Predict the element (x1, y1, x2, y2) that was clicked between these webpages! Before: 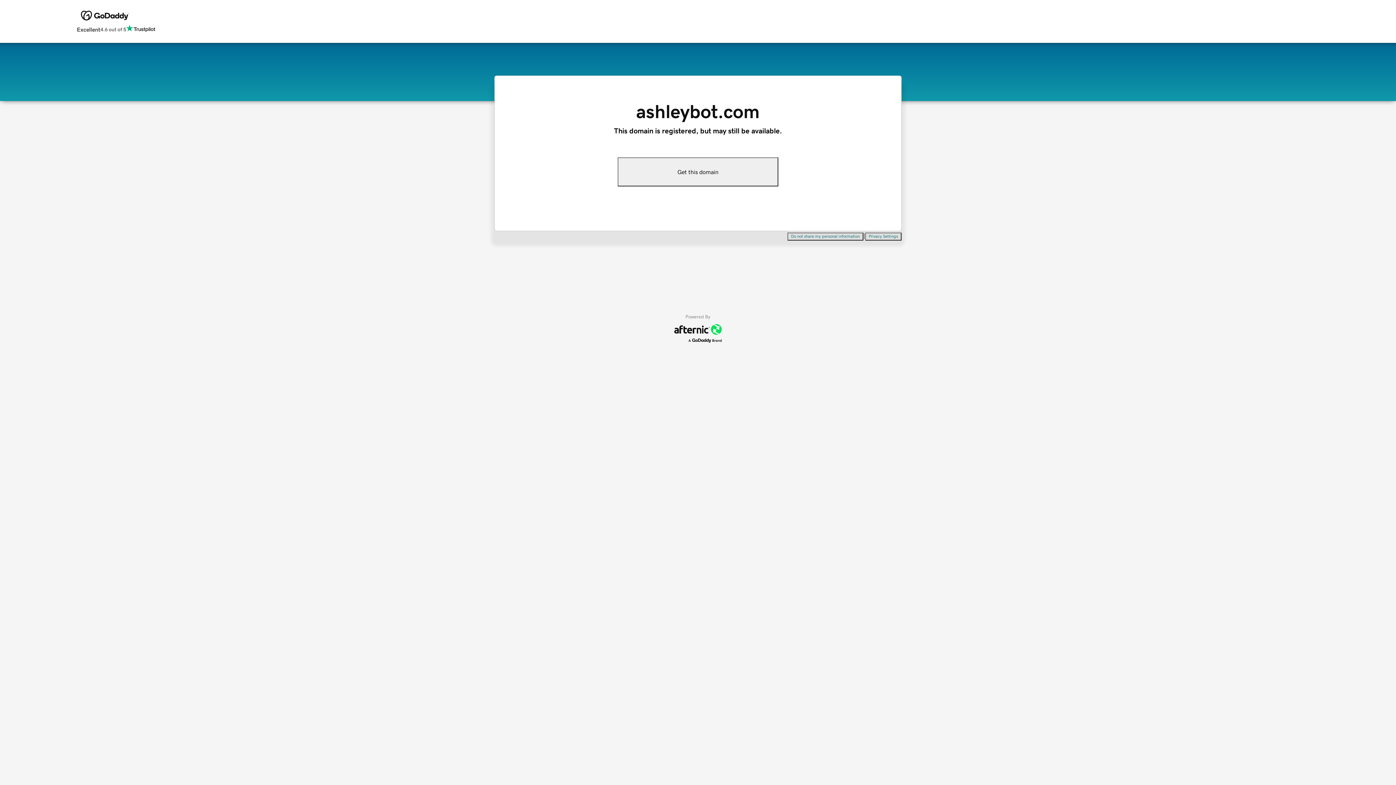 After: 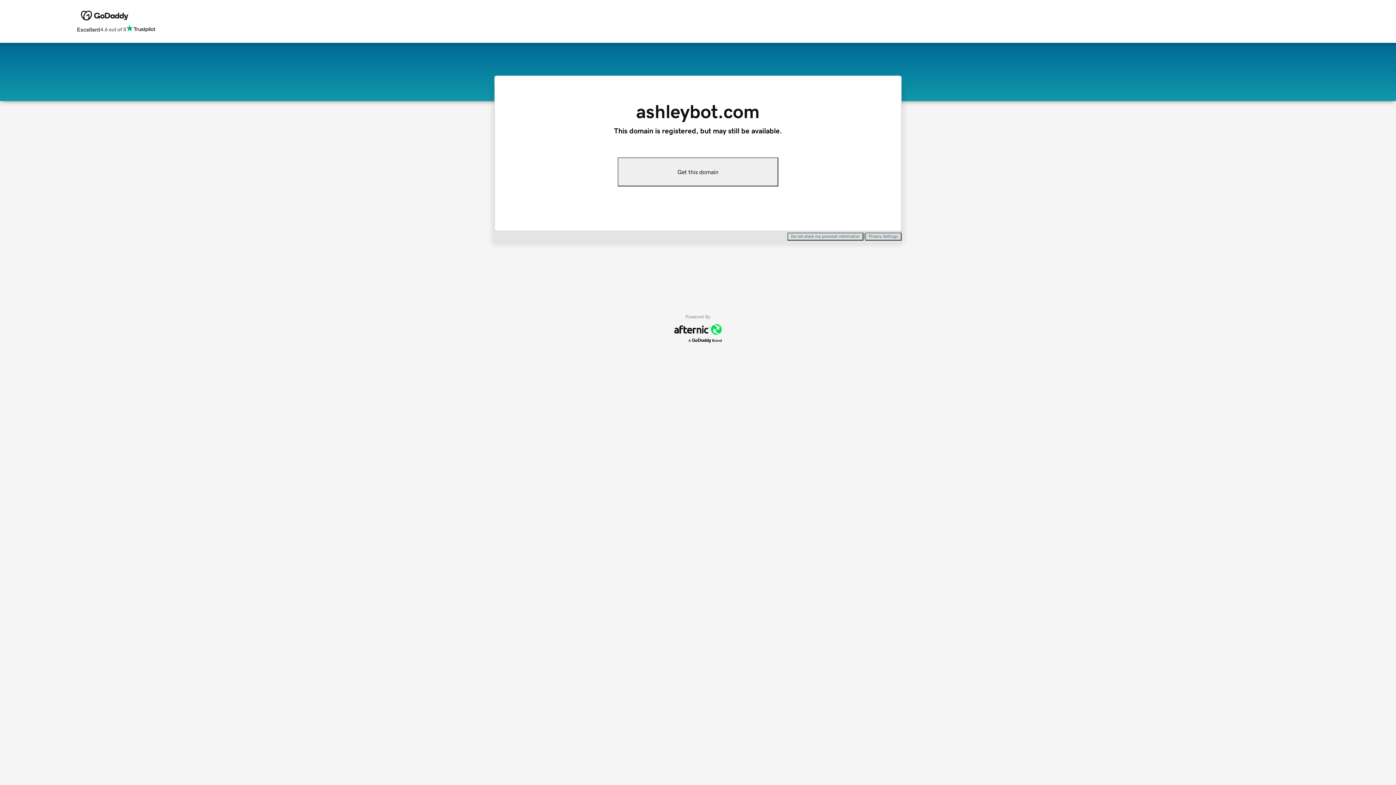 Action: label: Get this domain bbox: (617, 157, 778, 186)